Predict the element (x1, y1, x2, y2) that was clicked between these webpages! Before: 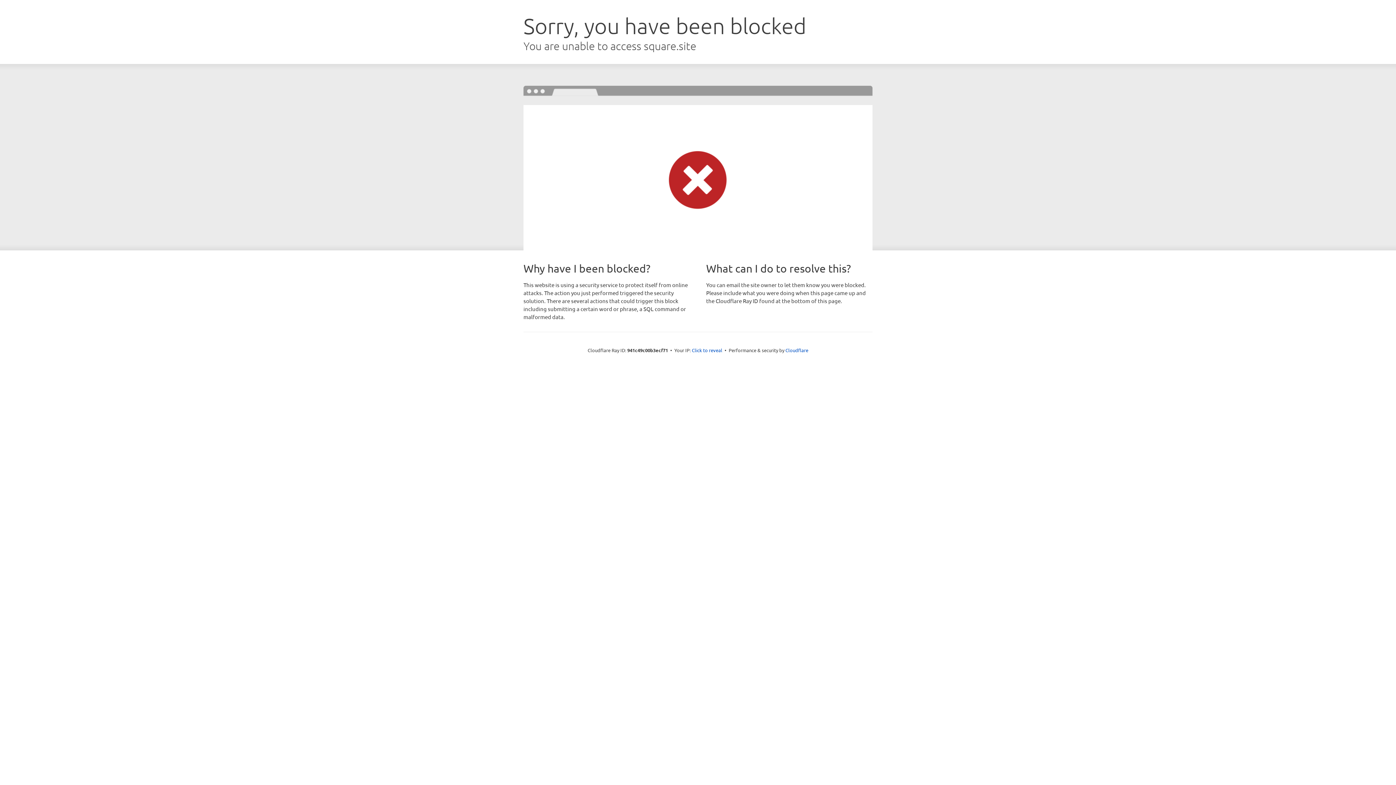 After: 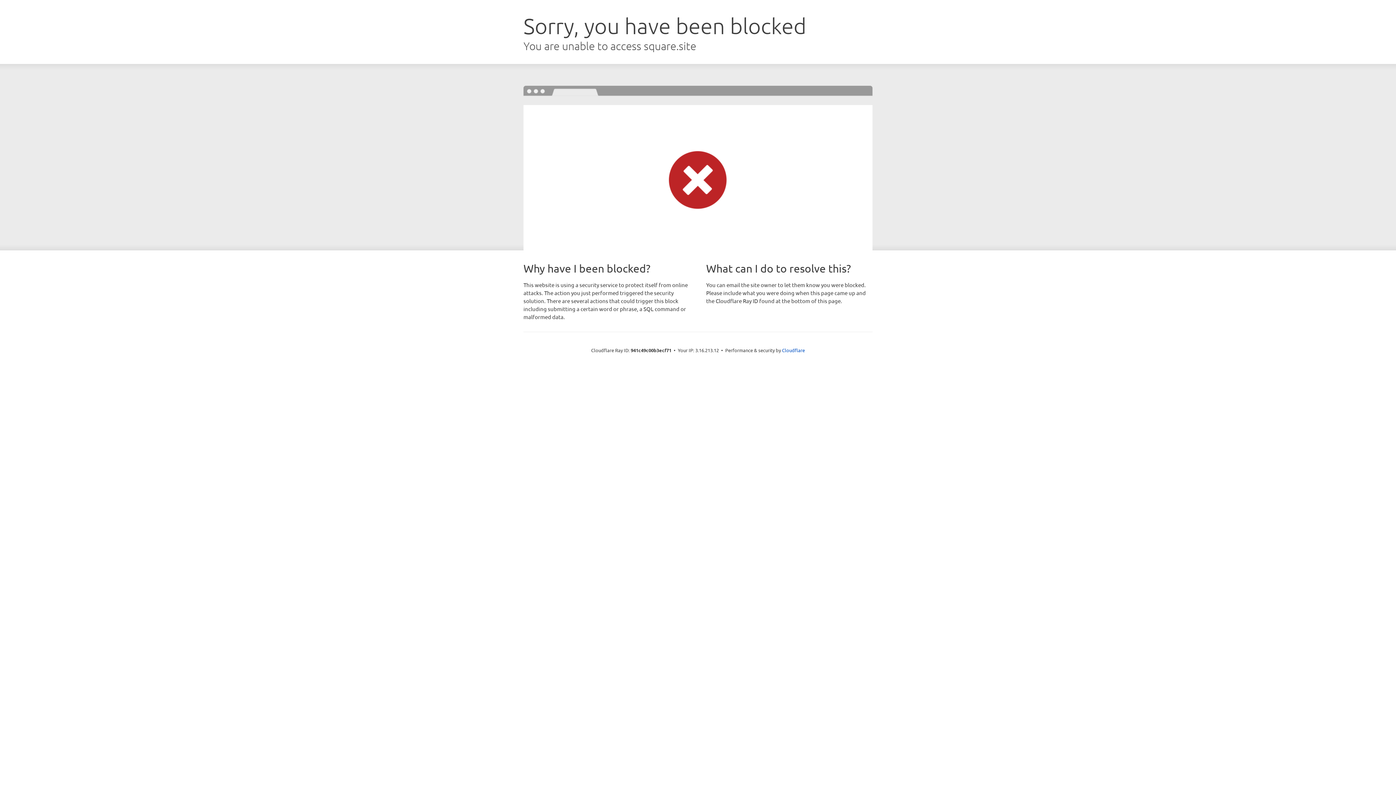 Action: label: Click to reveal bbox: (692, 346, 722, 353)